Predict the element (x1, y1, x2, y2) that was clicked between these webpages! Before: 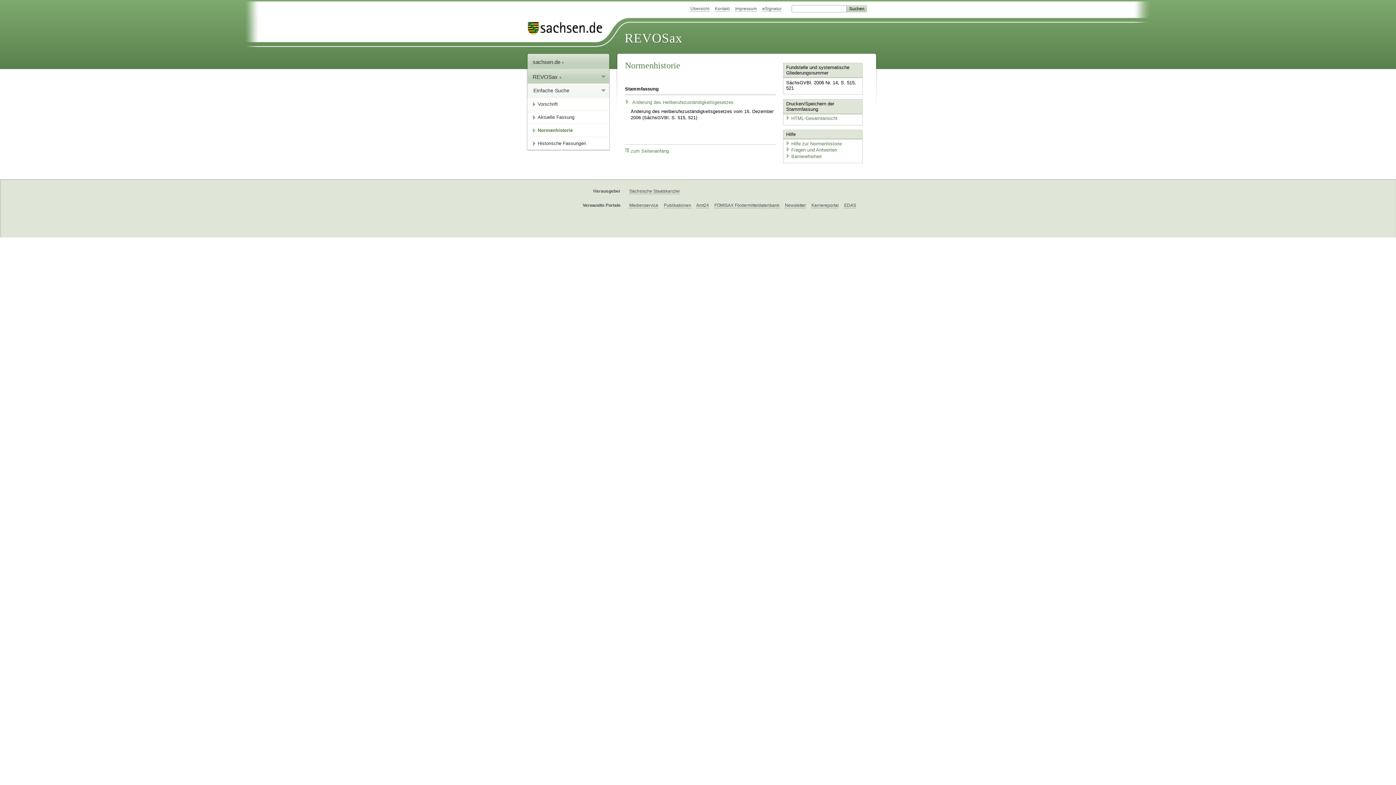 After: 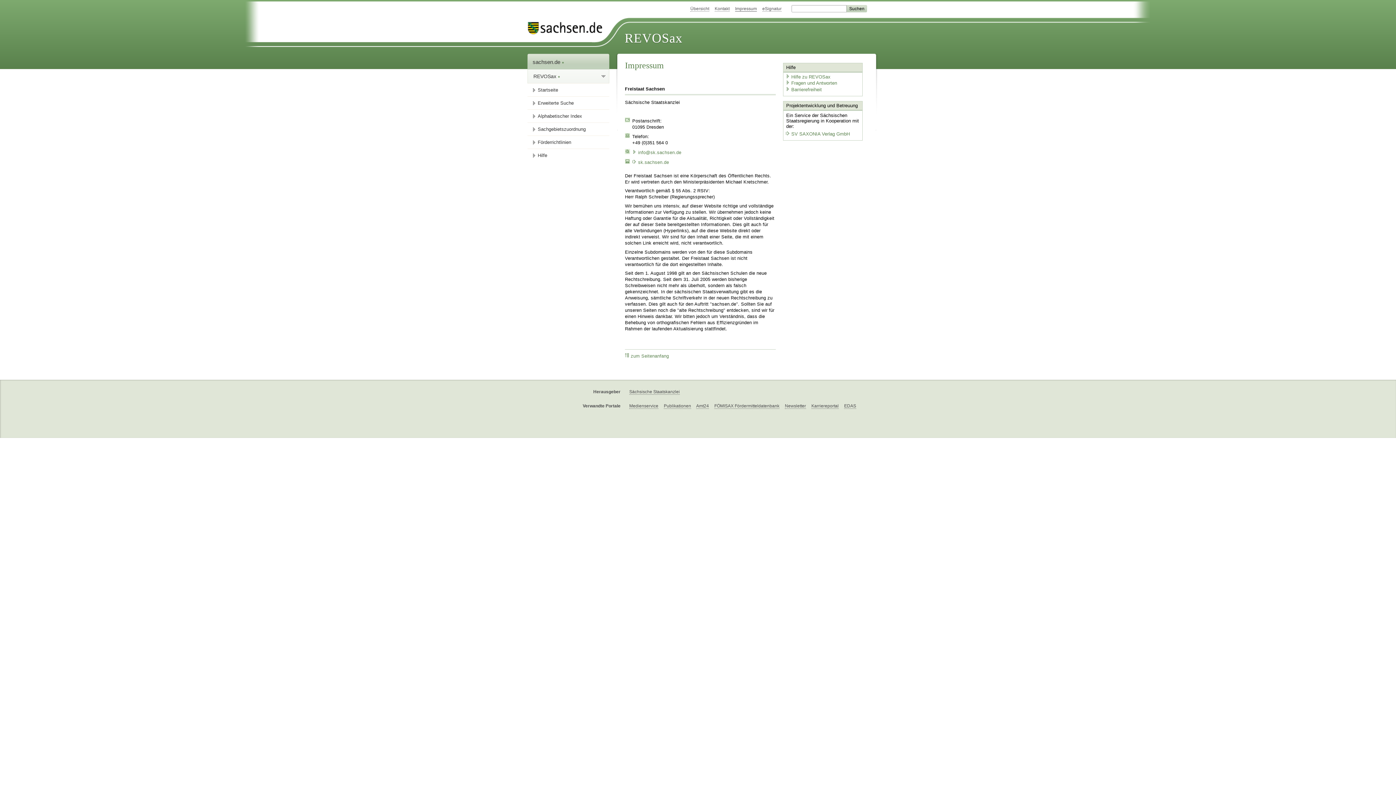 Action: label: Impressum bbox: (735, 6, 757, 11)